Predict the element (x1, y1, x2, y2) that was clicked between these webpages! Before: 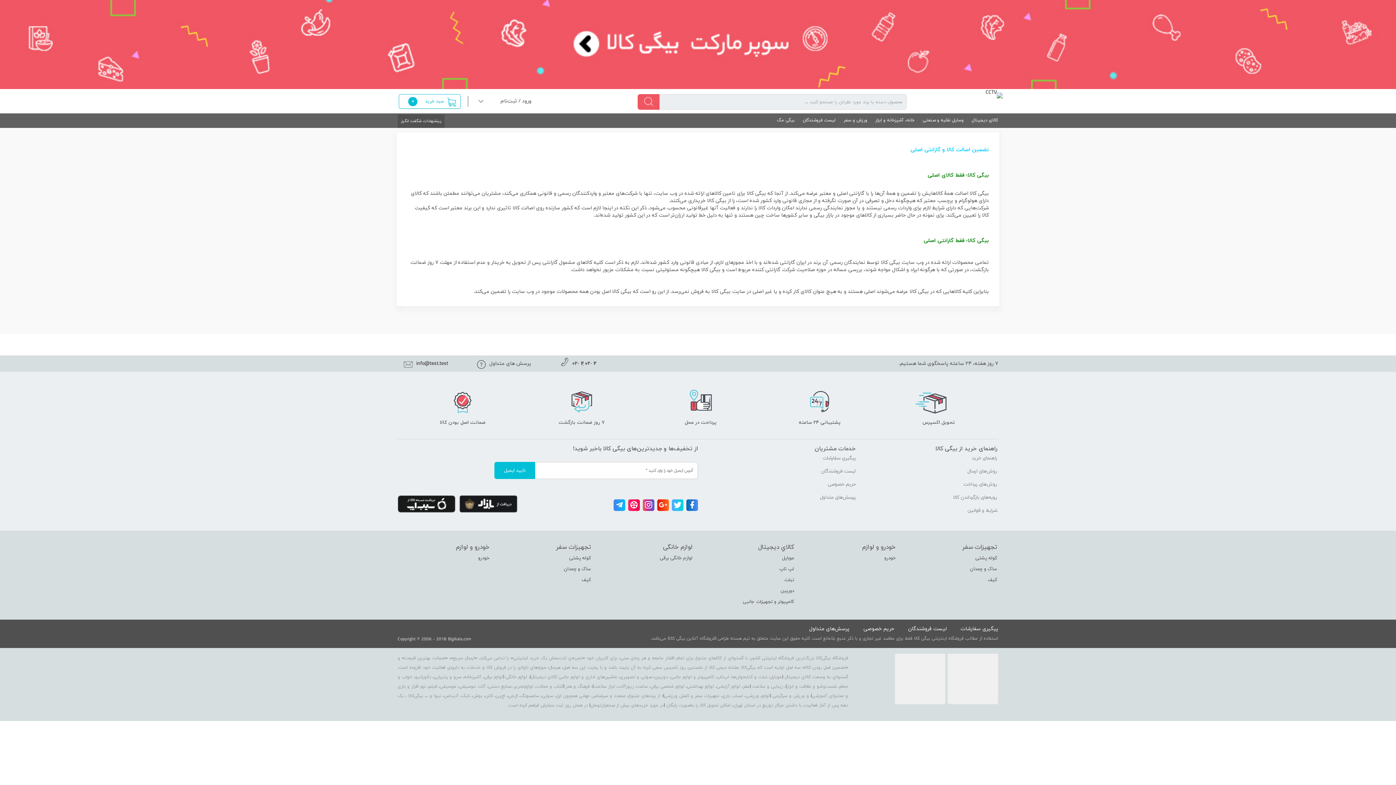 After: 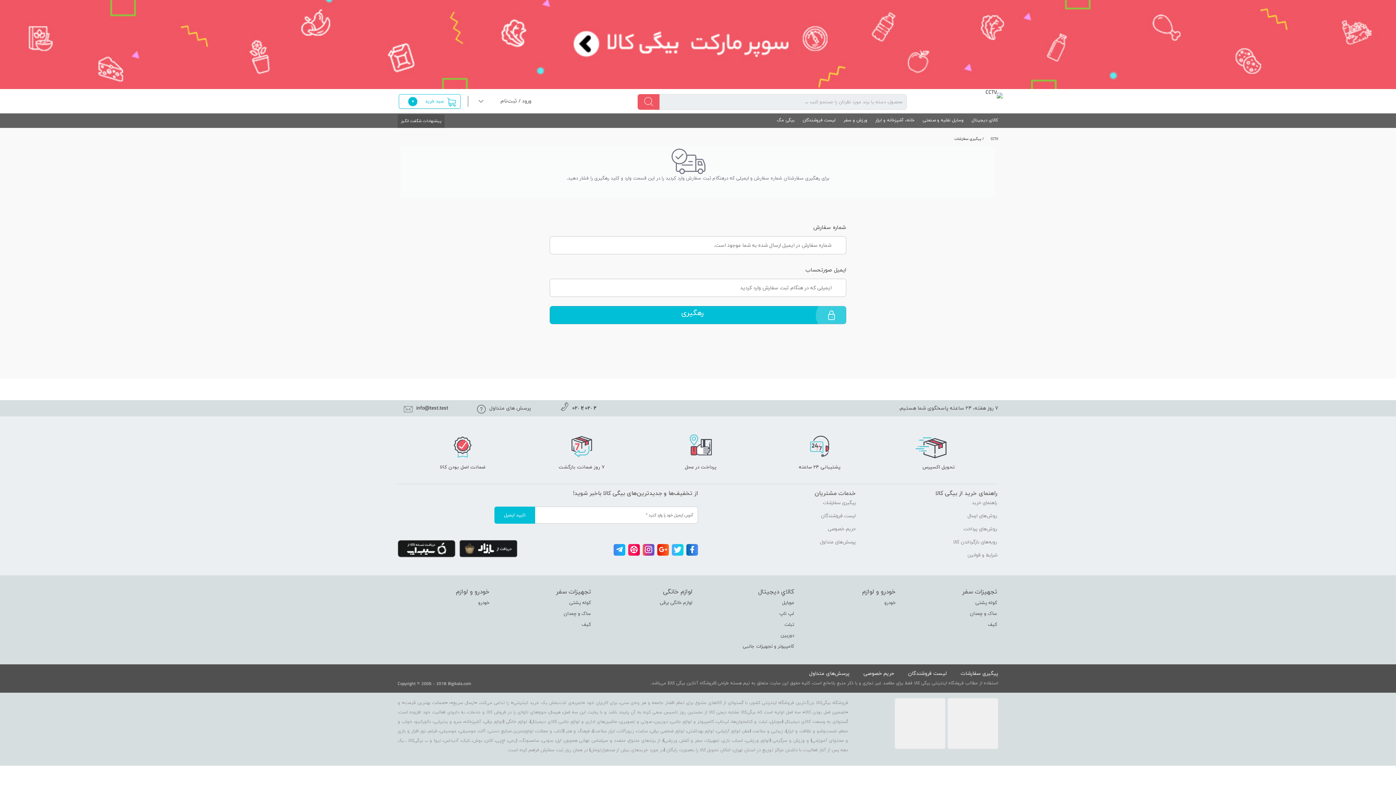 Action: label: پیگیری سفارشات bbox: (823, 455, 856, 461)